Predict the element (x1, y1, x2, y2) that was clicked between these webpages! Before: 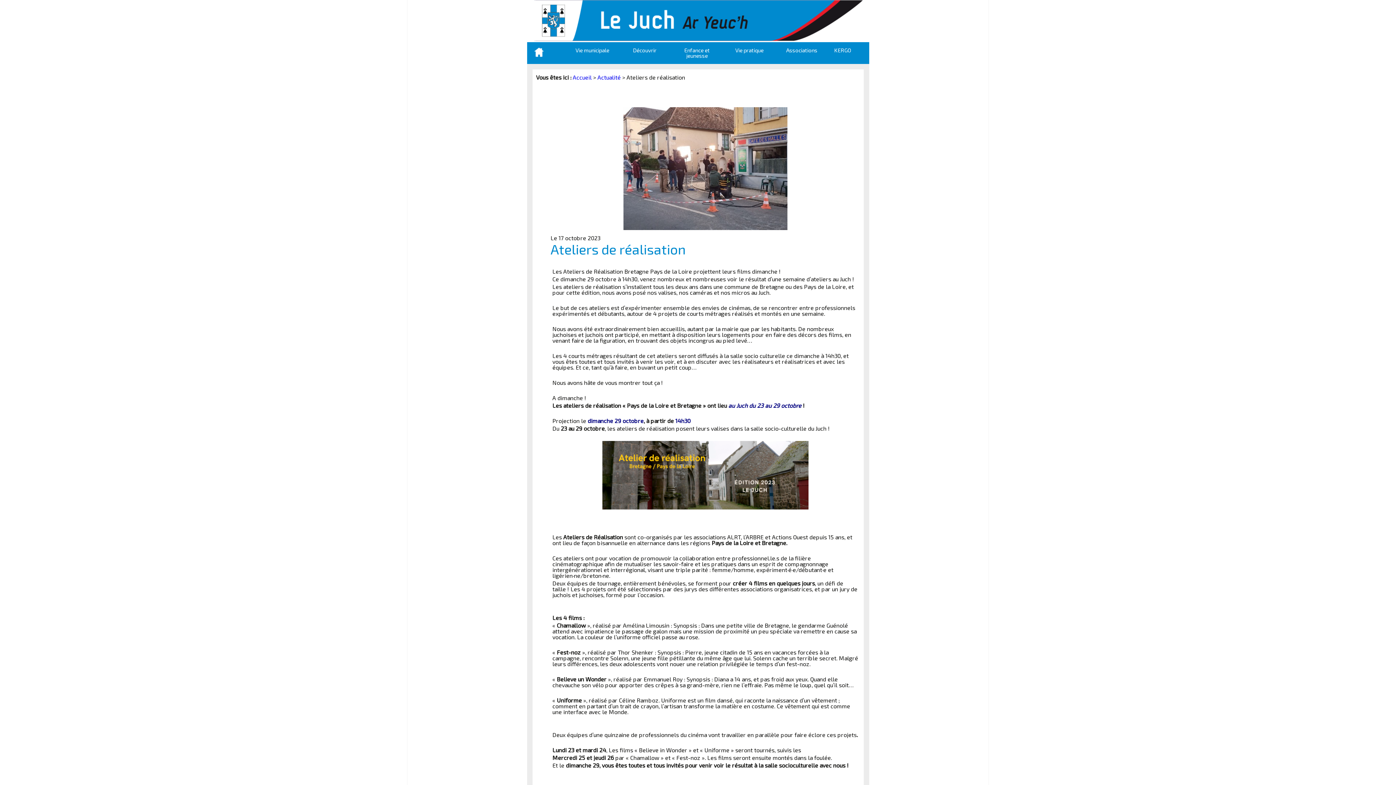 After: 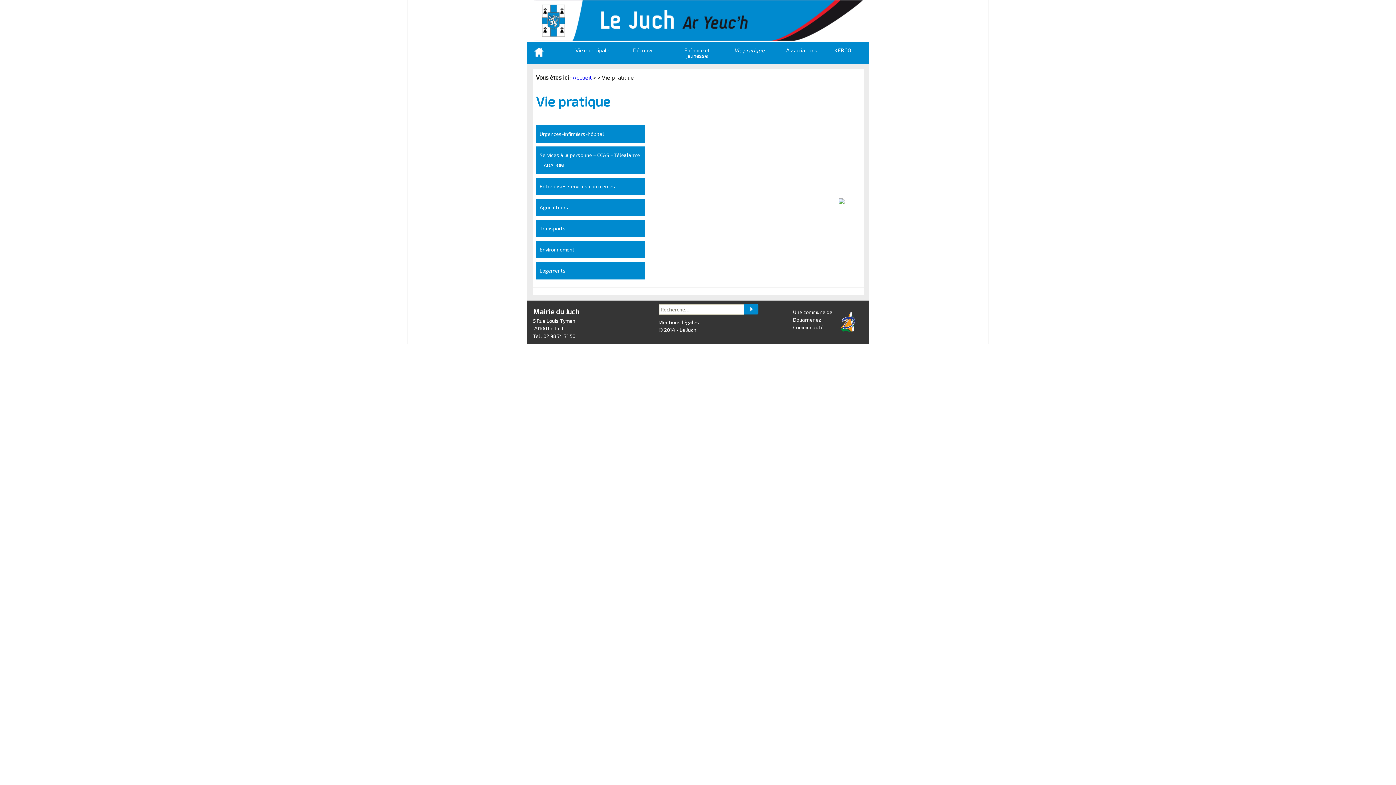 Action: bbox: (724, 42, 775, 64) label: Vie pratique